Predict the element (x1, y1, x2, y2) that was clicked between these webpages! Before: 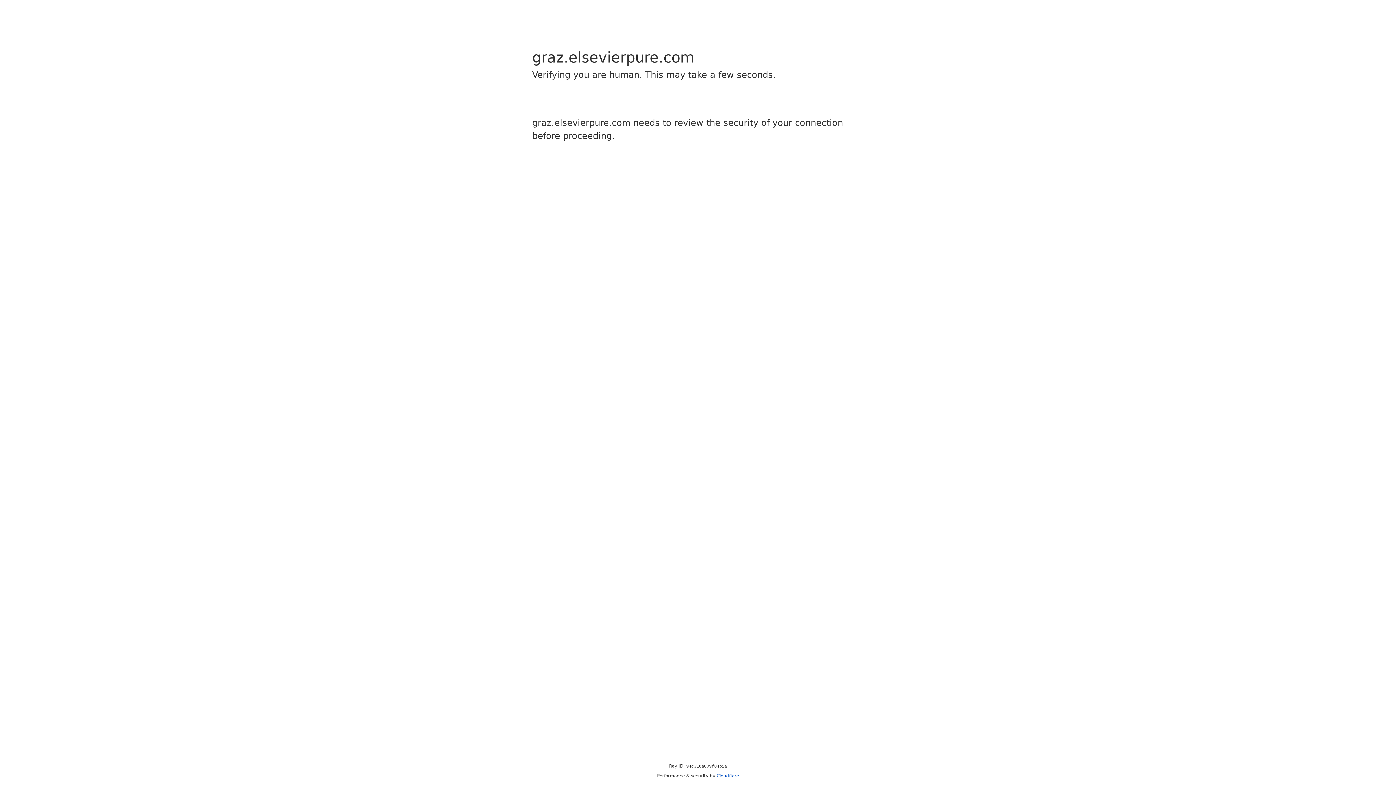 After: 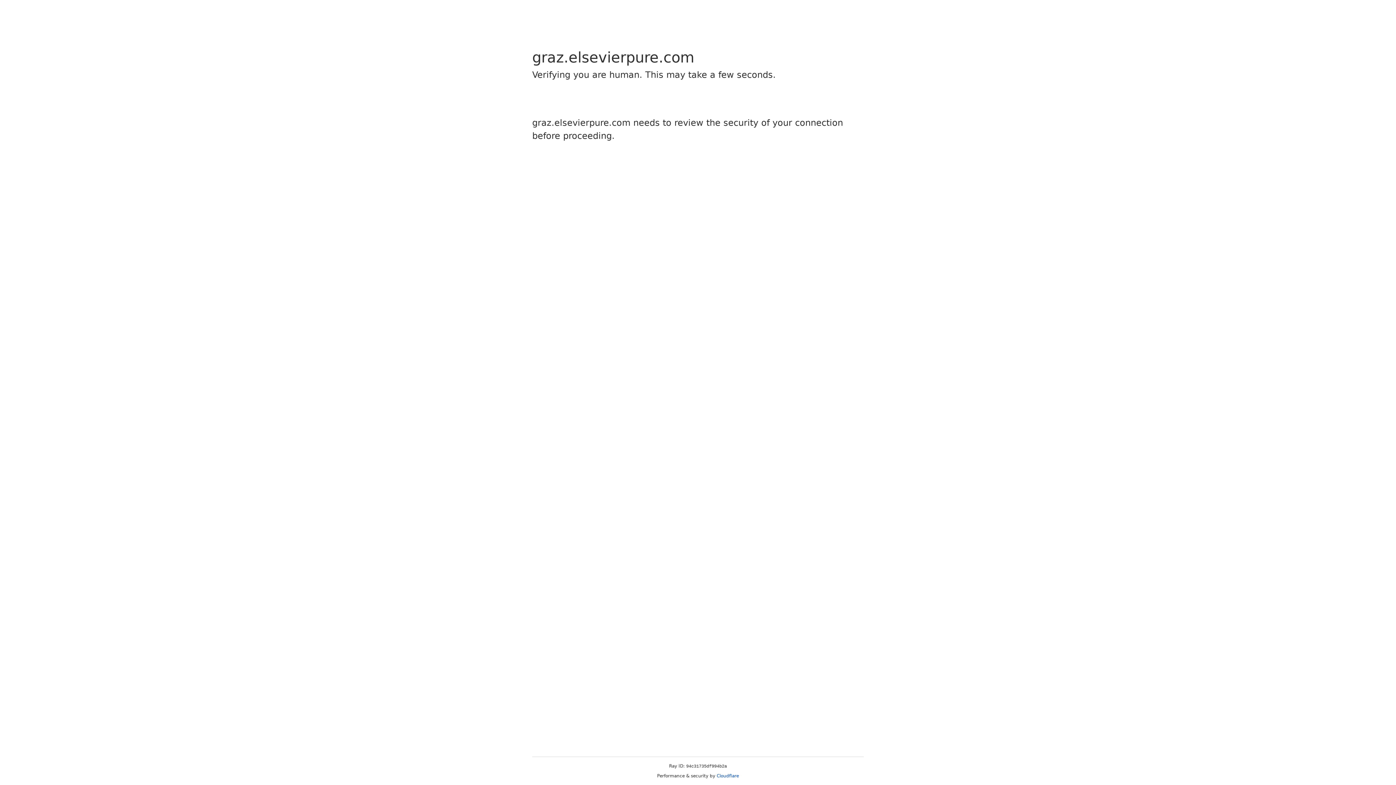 Action: label: Cloudflare bbox: (716, 773, 739, 778)